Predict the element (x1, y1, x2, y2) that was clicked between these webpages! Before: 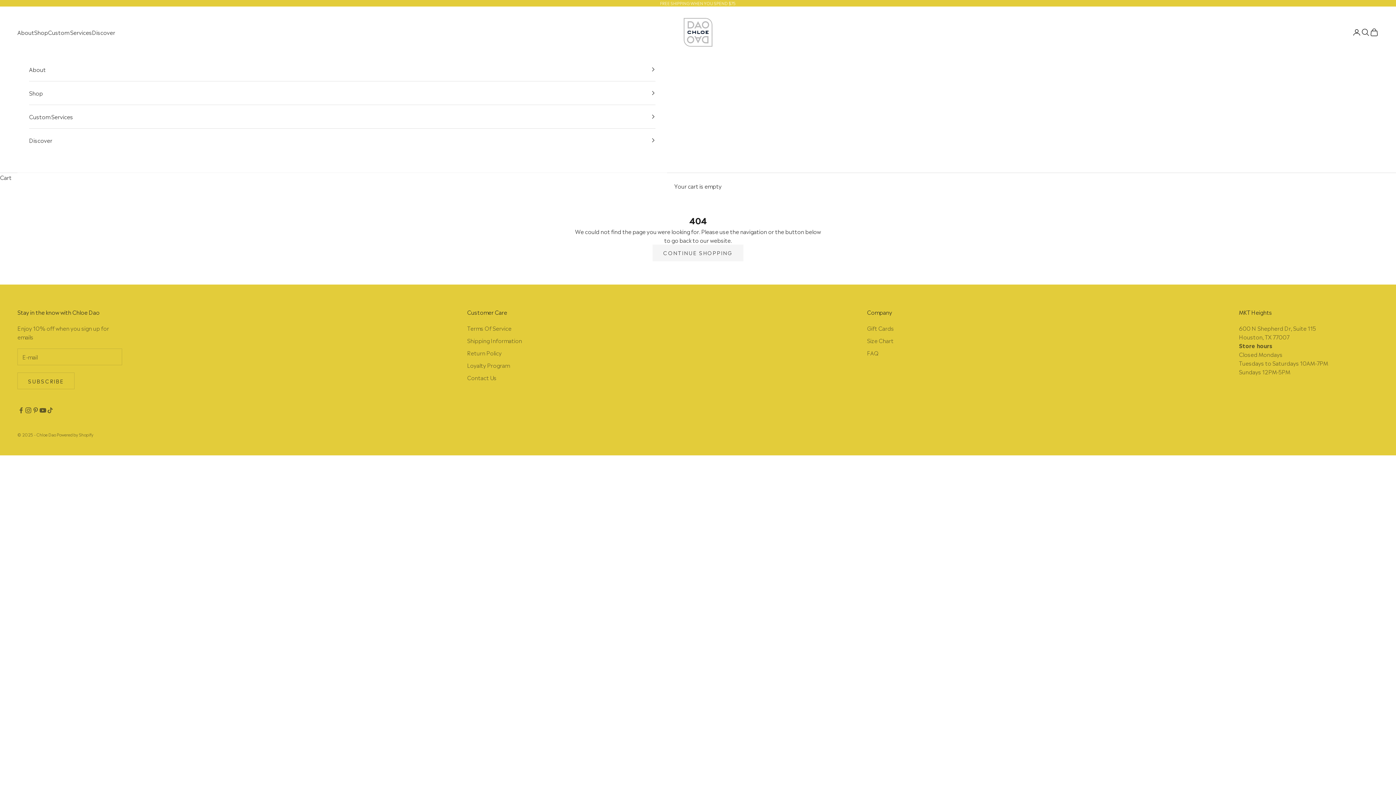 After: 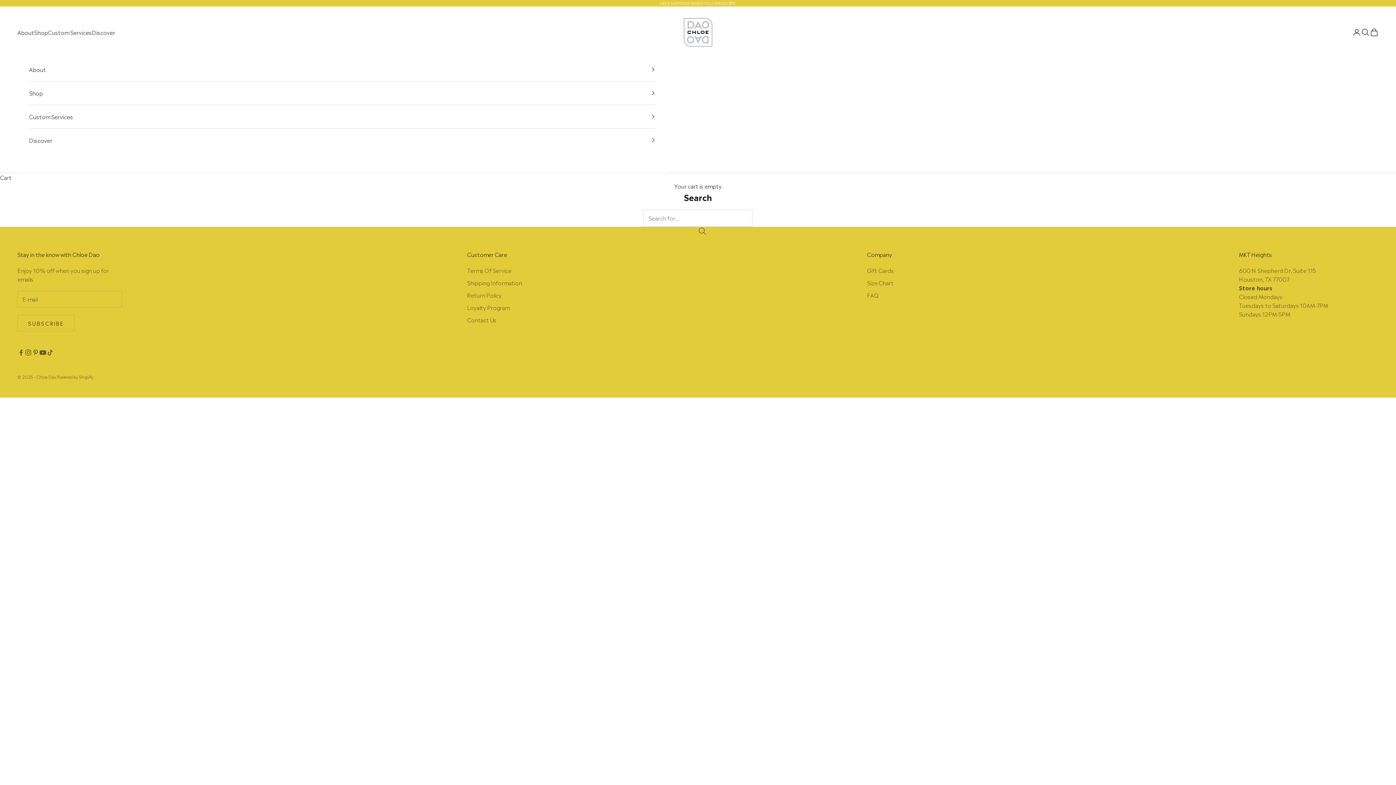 Action: bbox: (1361, 27, 1370, 36) label: Open search